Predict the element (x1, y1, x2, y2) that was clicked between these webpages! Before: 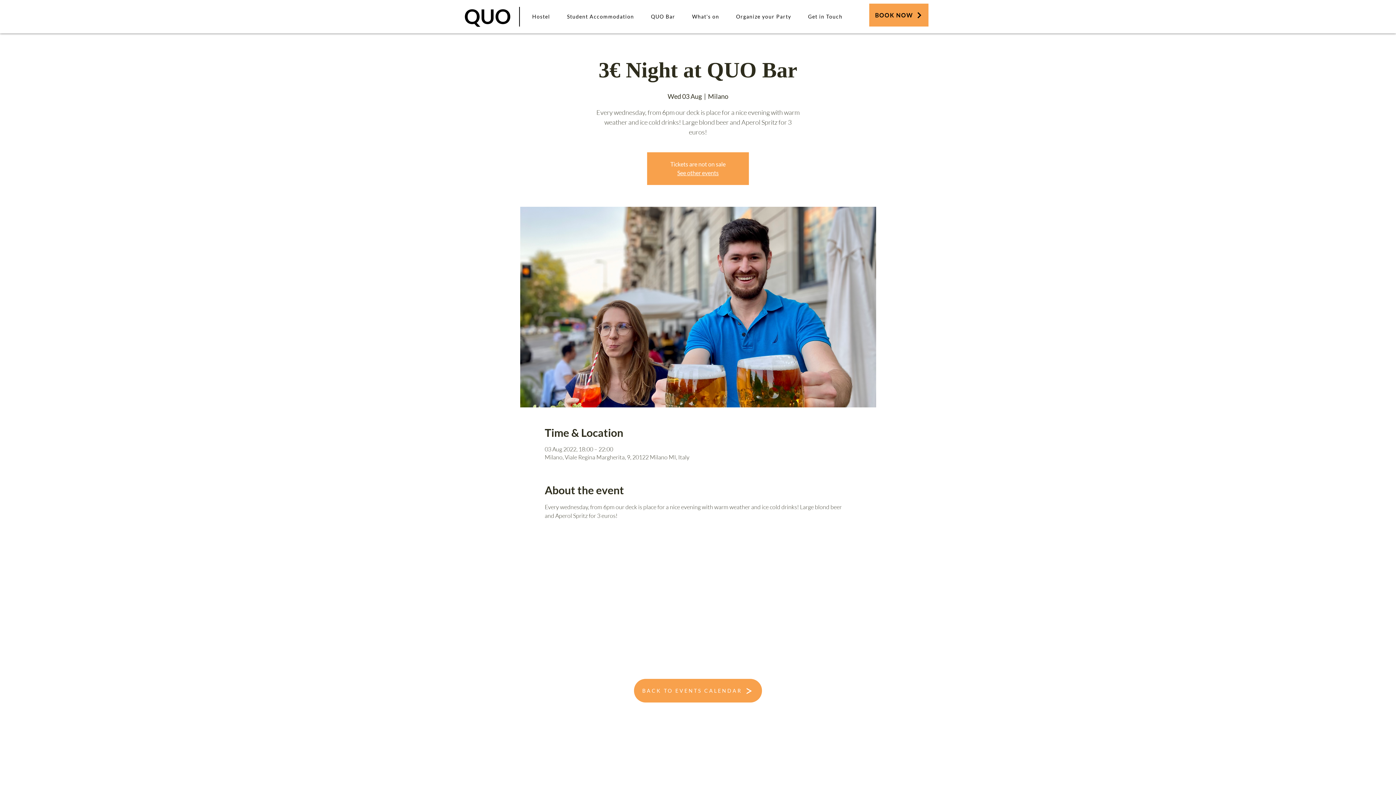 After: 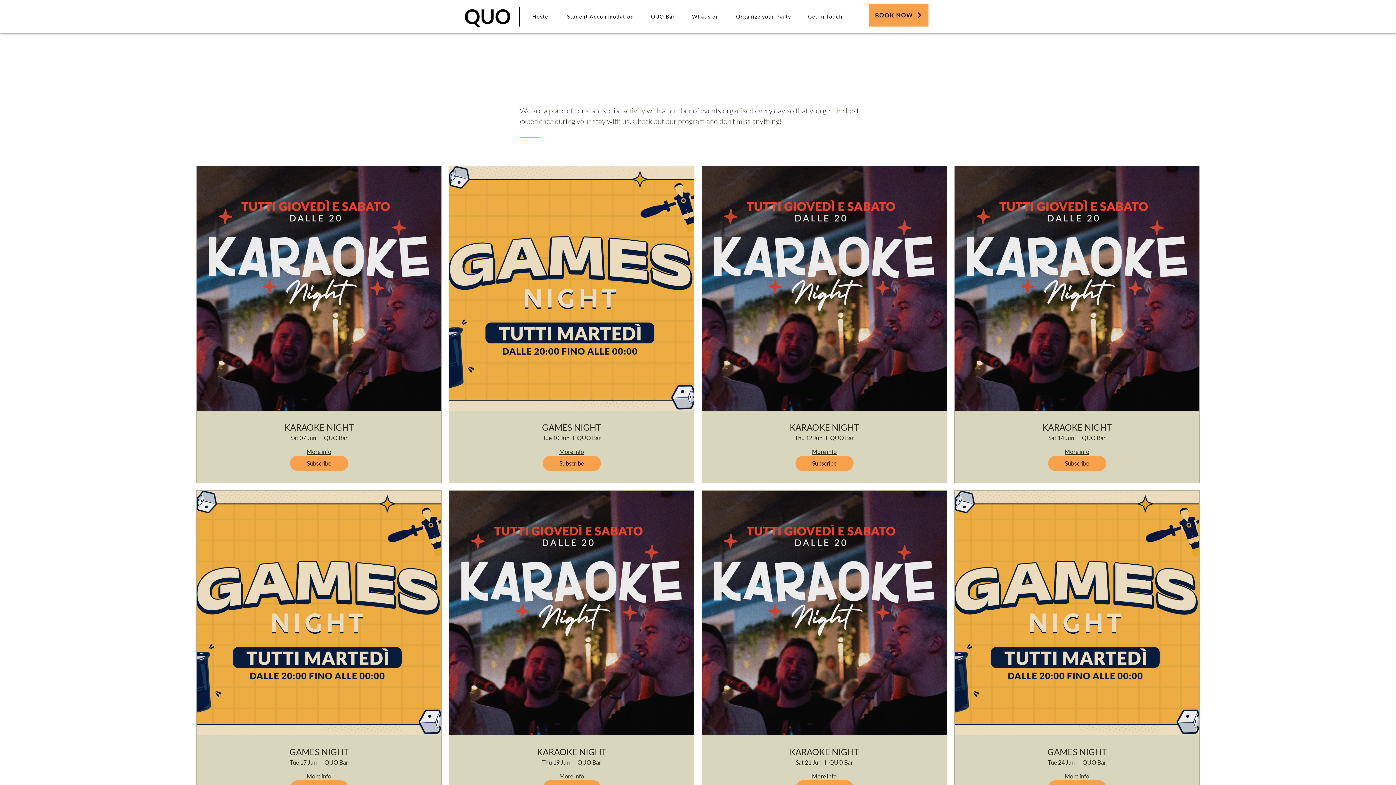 Action: label: BACK TO EVENTS CALENDAR bbox: (634, 679, 762, 702)